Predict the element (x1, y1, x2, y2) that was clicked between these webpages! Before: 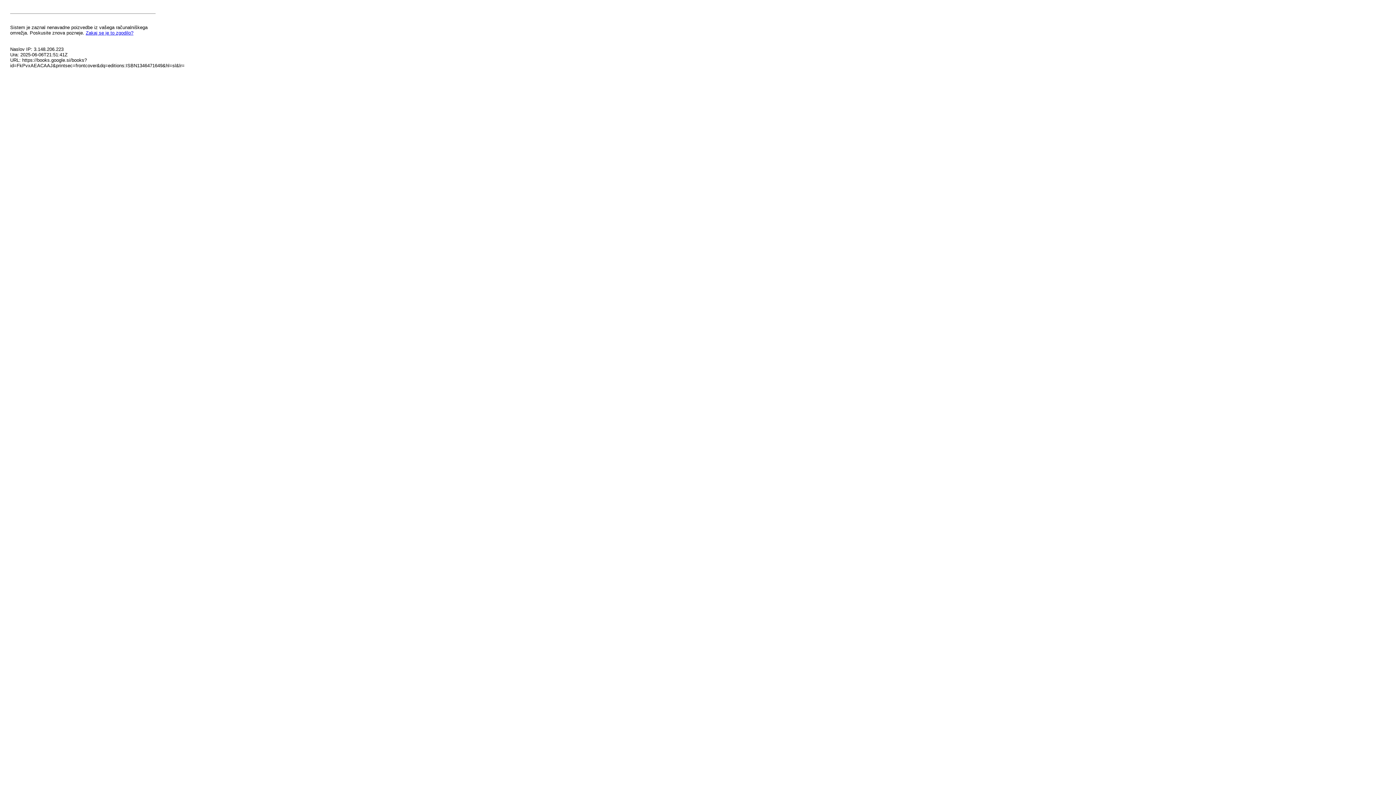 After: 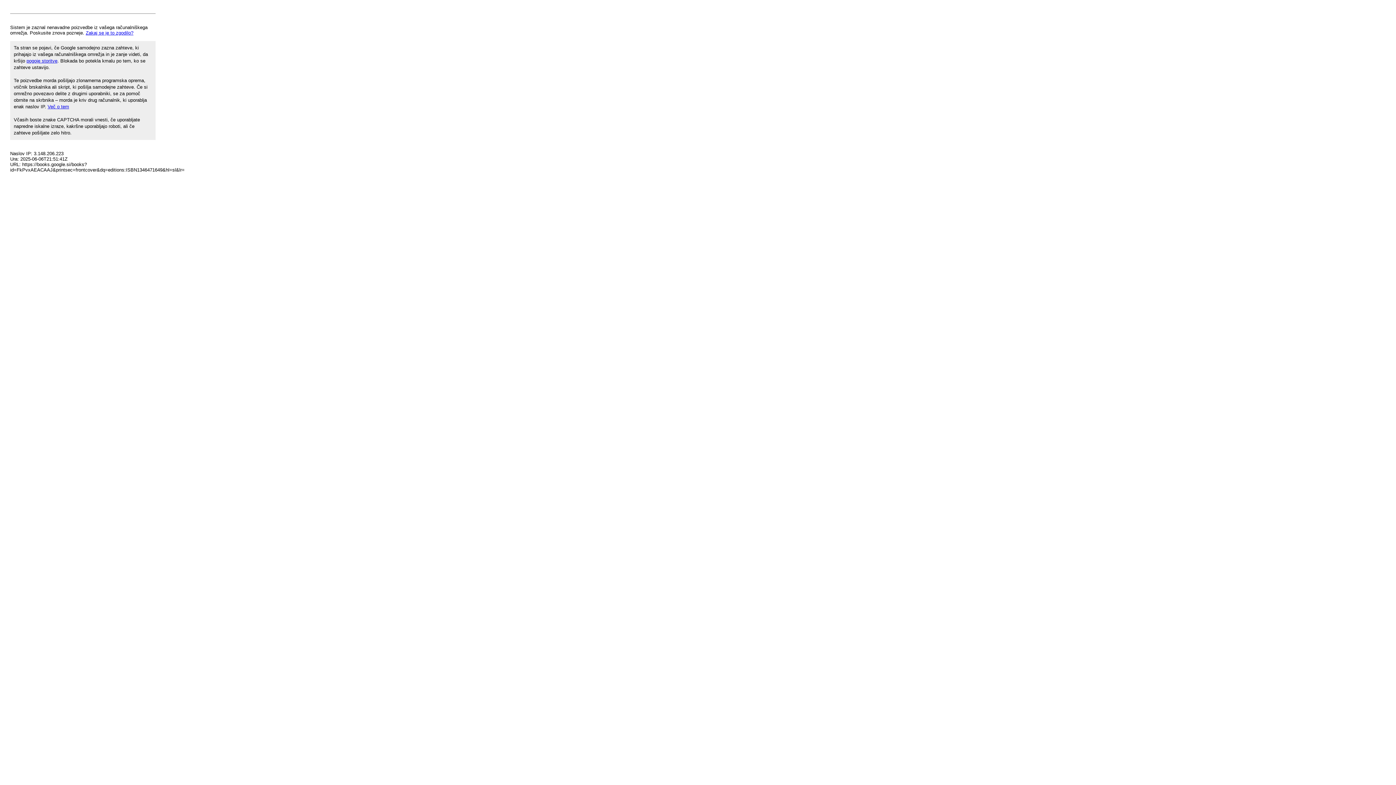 Action: label: Zakaj se je to zgodilo? bbox: (85, 30, 133, 35)